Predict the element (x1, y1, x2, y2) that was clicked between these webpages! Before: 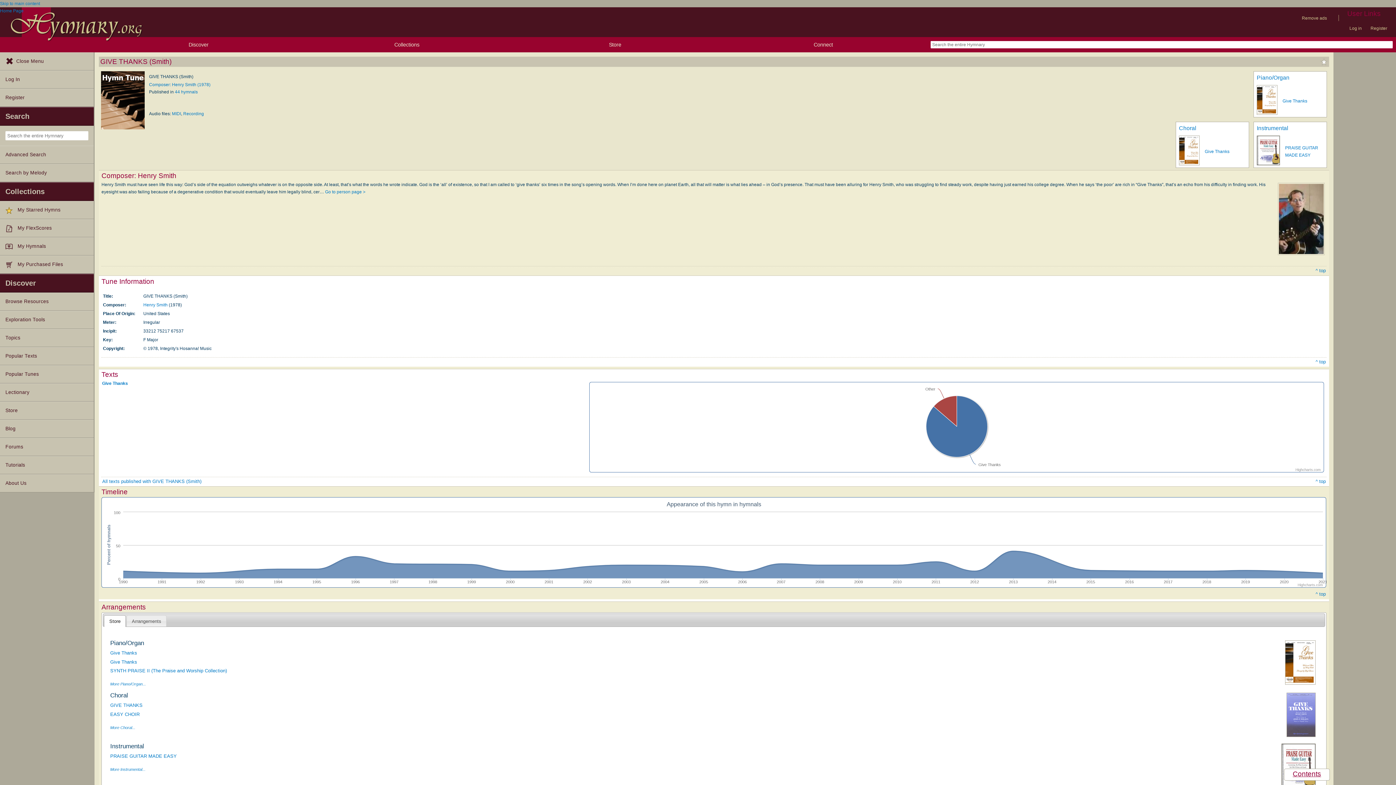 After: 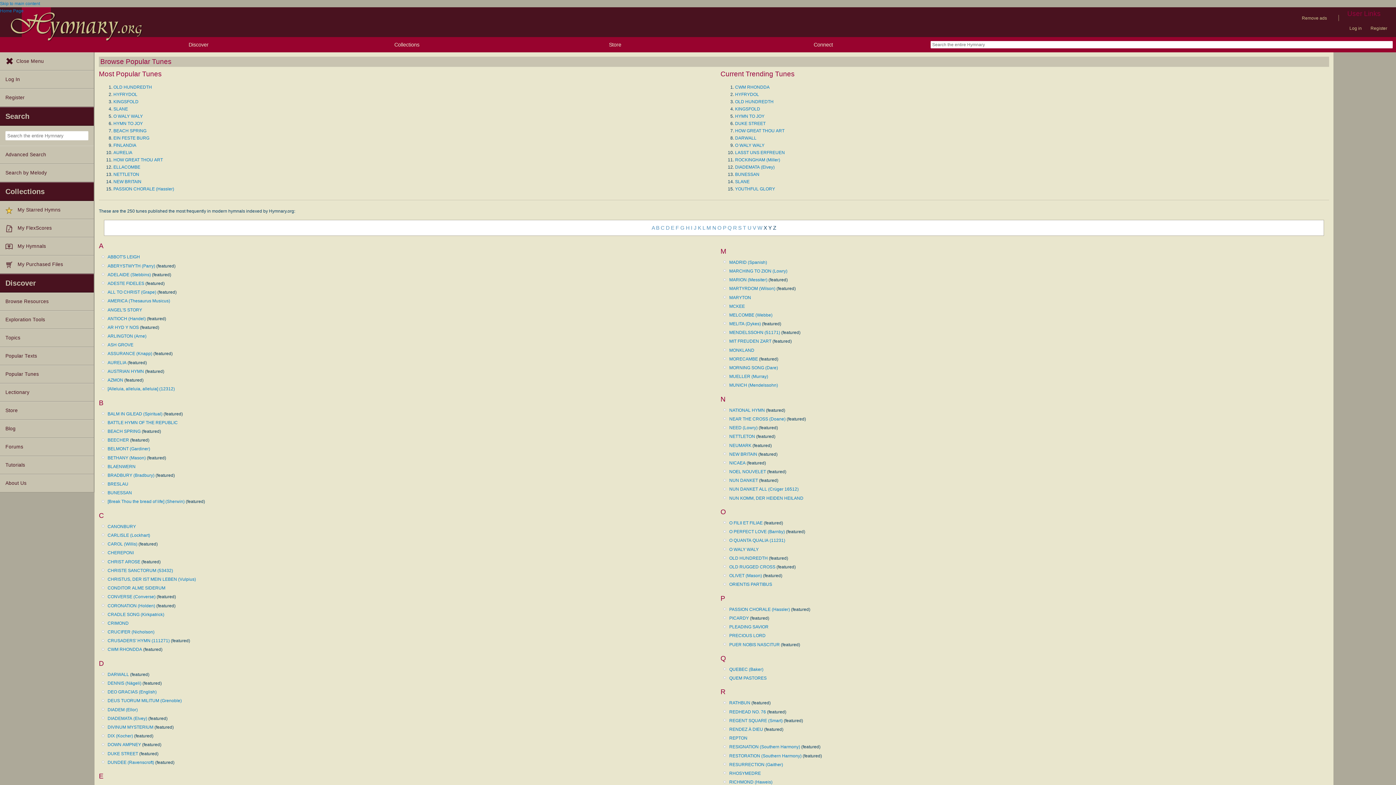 Action: bbox: (0, 365, 93, 383) label: Popular Tunes